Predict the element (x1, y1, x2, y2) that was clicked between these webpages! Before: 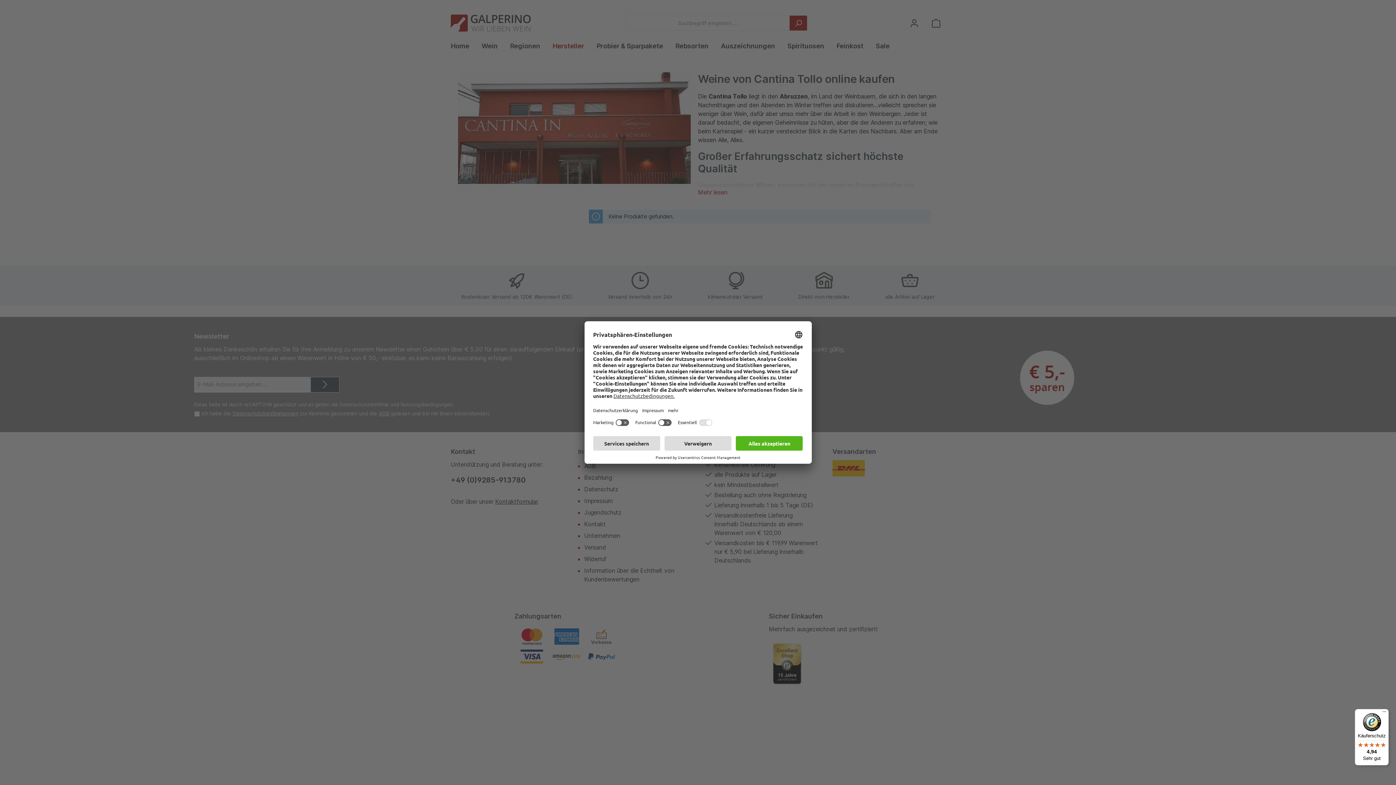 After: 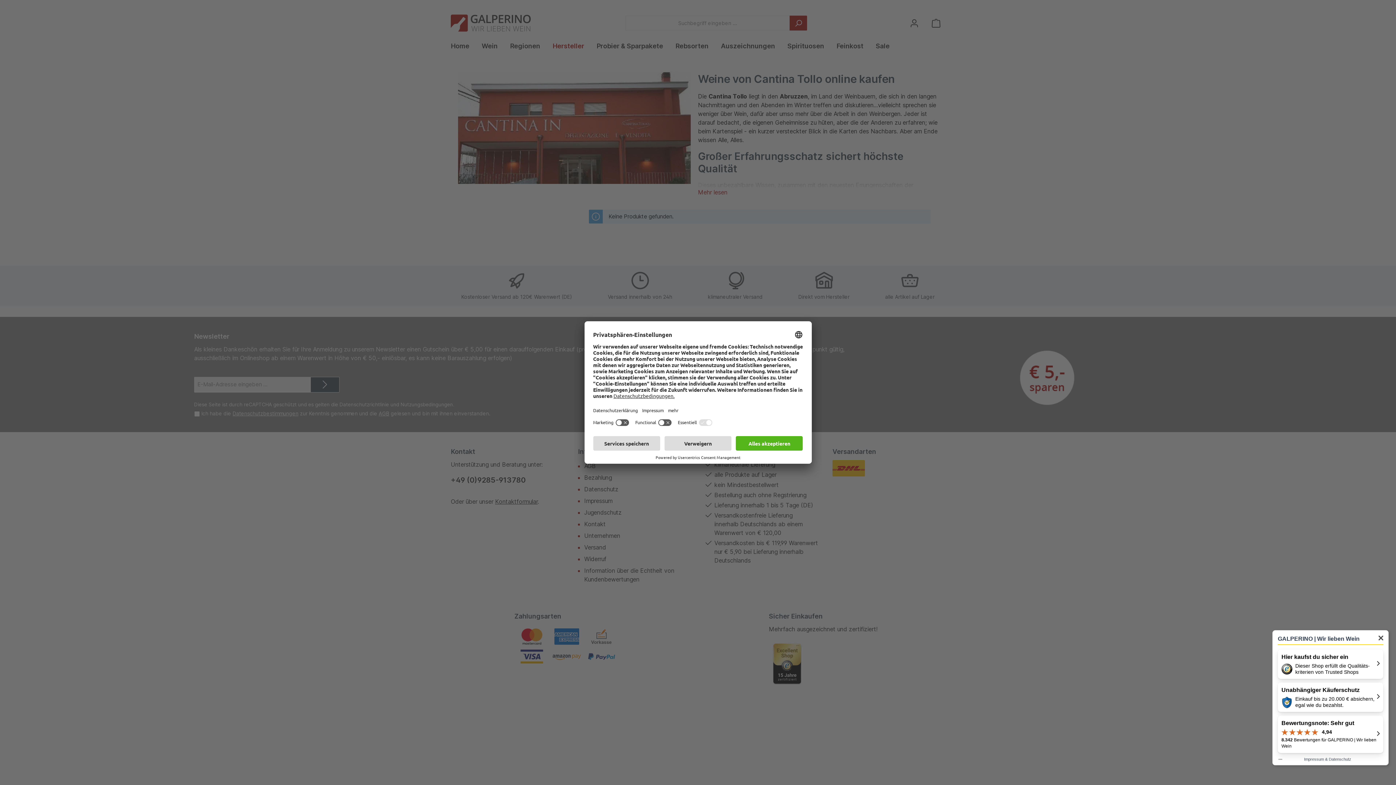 Action: label: Käuferschutz

4,94

Sehr gut bbox: (1355, 709, 1389, 765)